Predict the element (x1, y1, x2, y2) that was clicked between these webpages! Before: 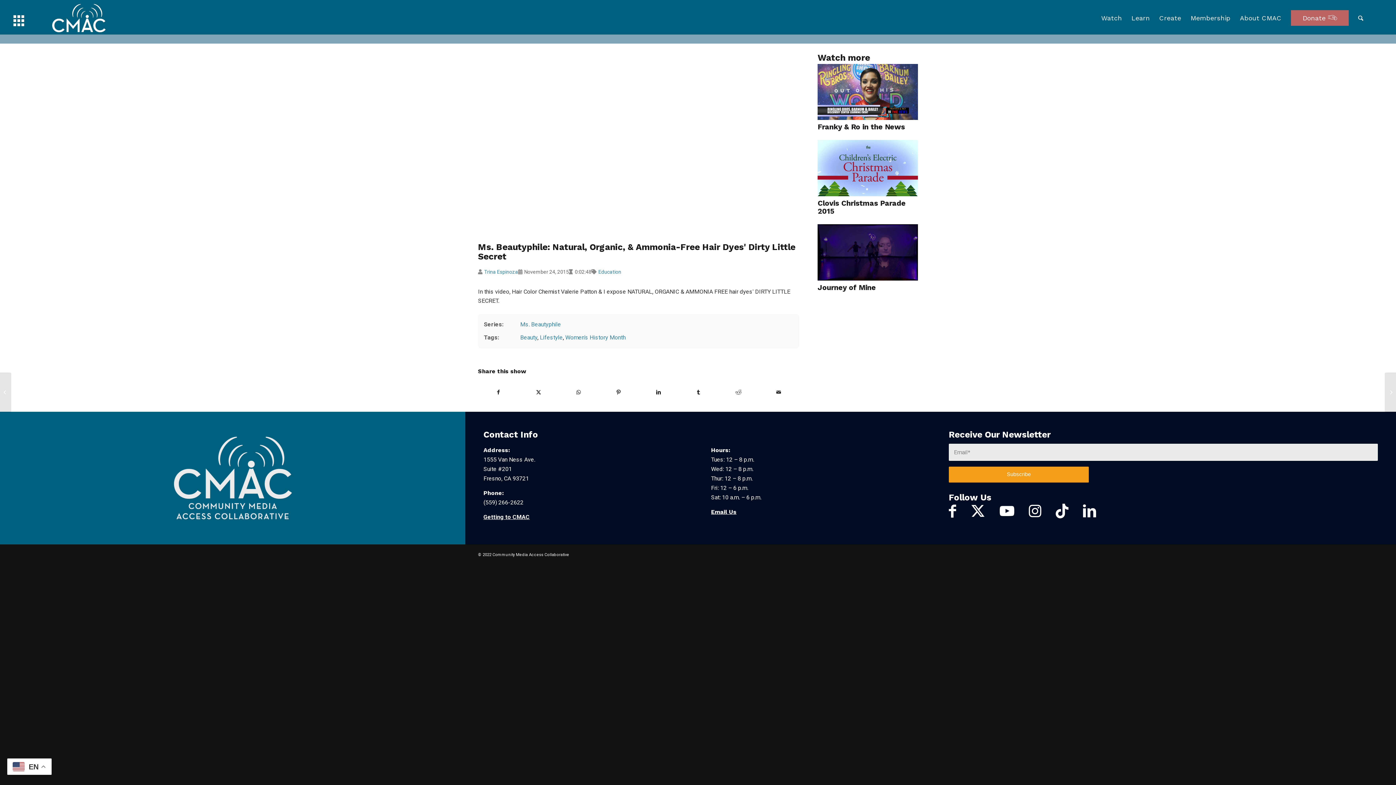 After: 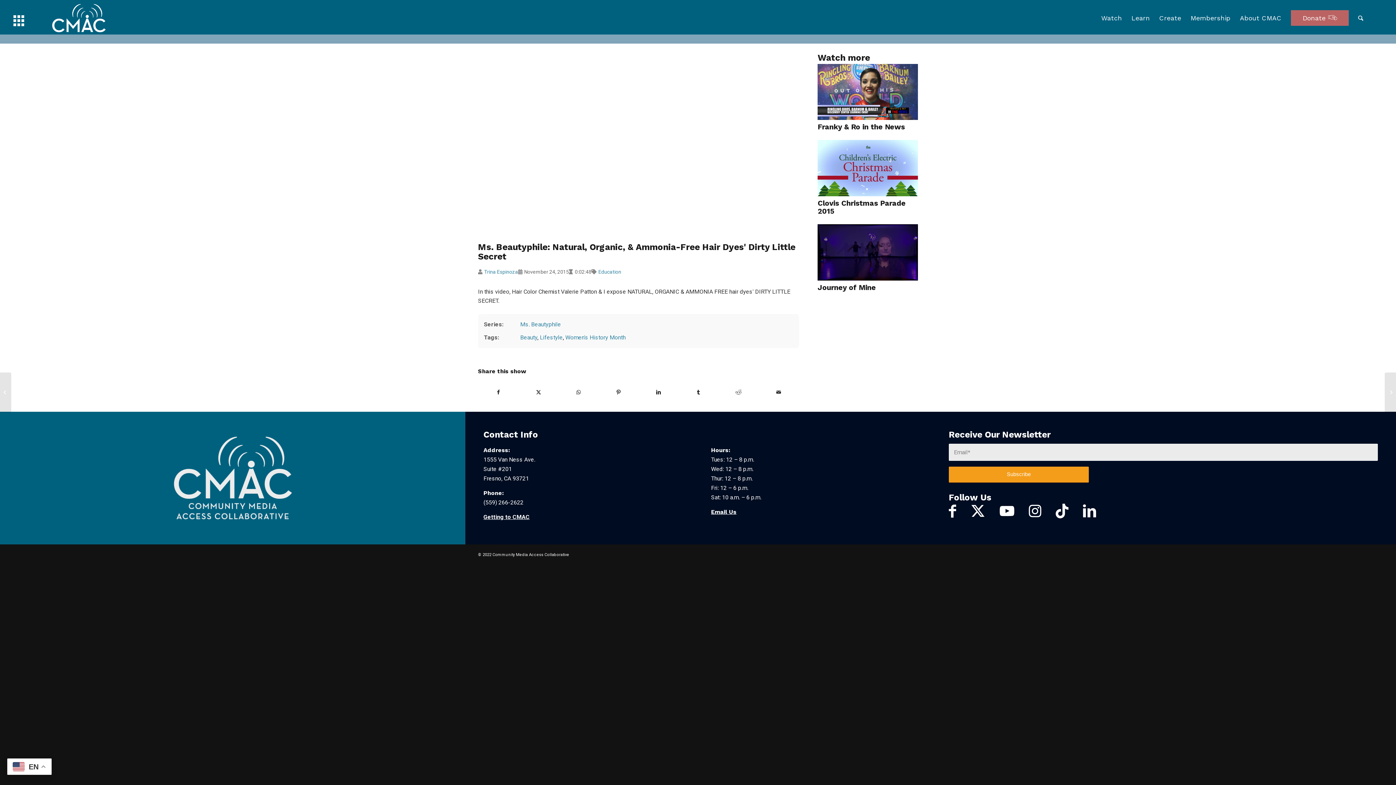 Action: bbox: (1029, 503, 1041, 518)